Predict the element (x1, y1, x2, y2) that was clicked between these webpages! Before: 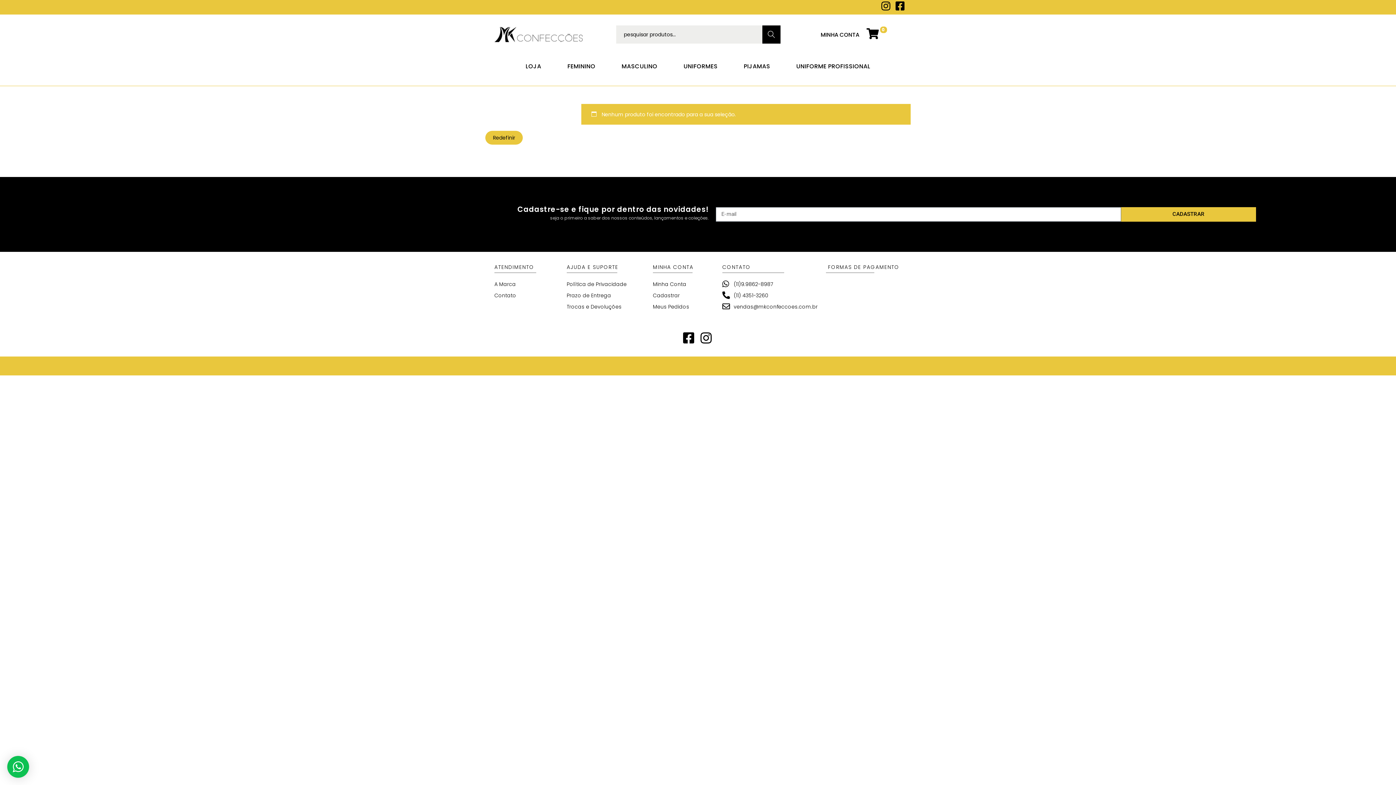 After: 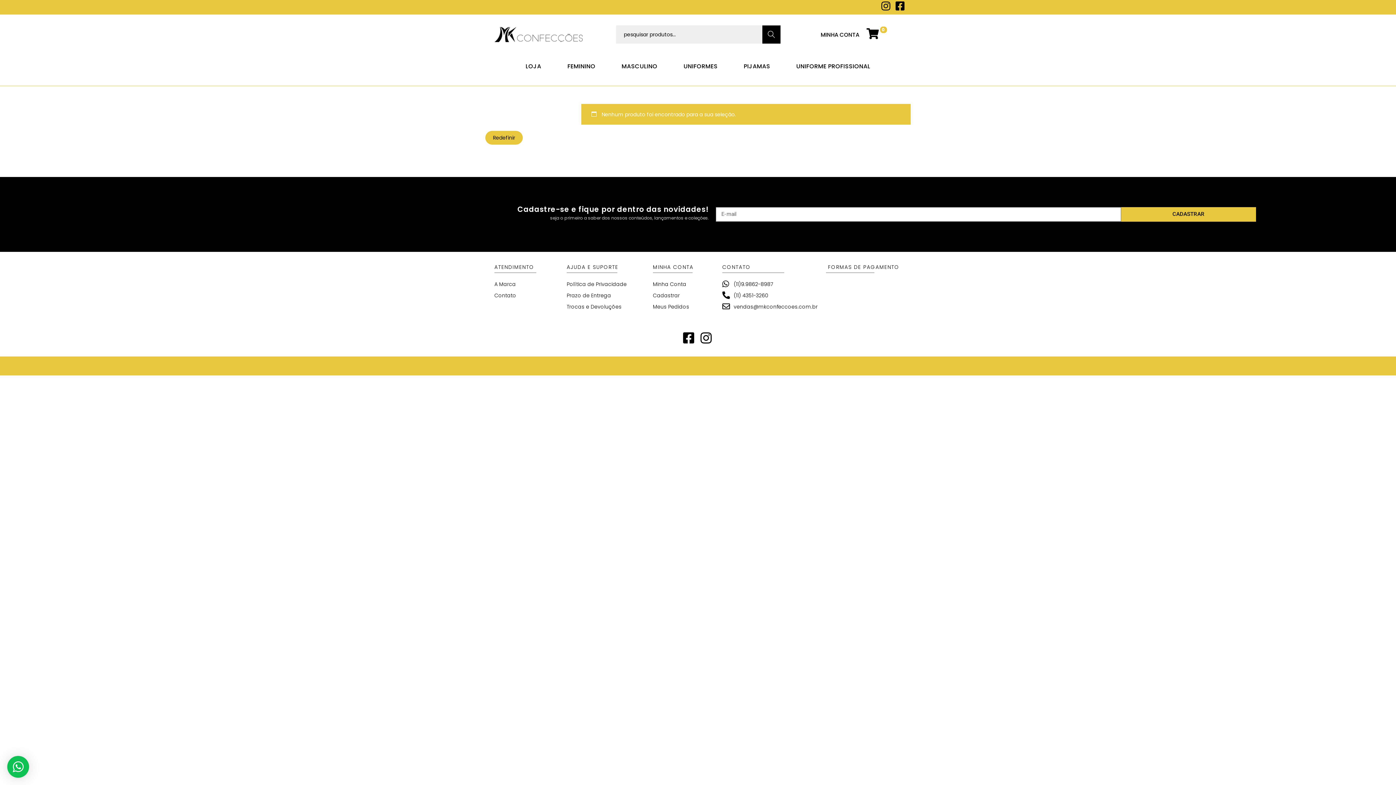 Action: bbox: (485, 130, 522, 144) label: Redefinir